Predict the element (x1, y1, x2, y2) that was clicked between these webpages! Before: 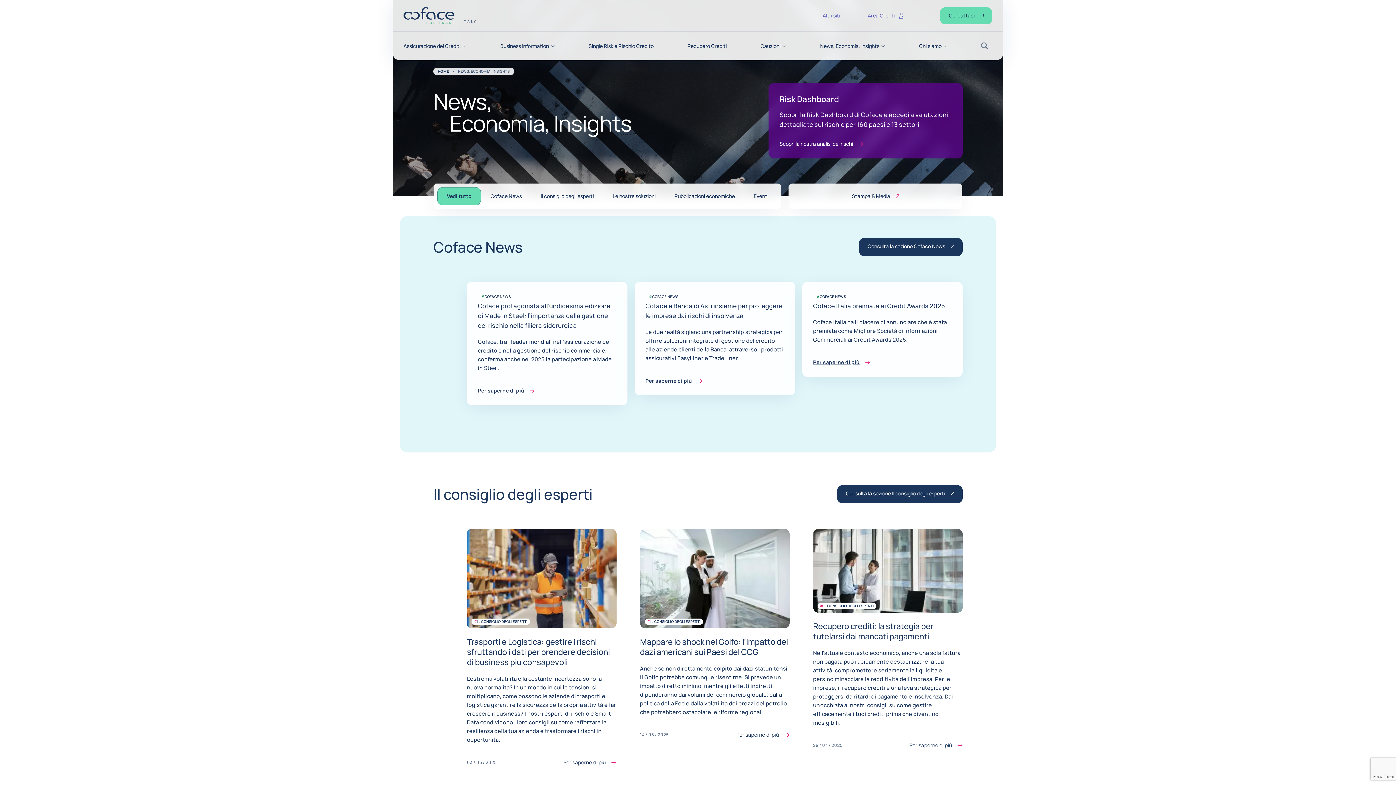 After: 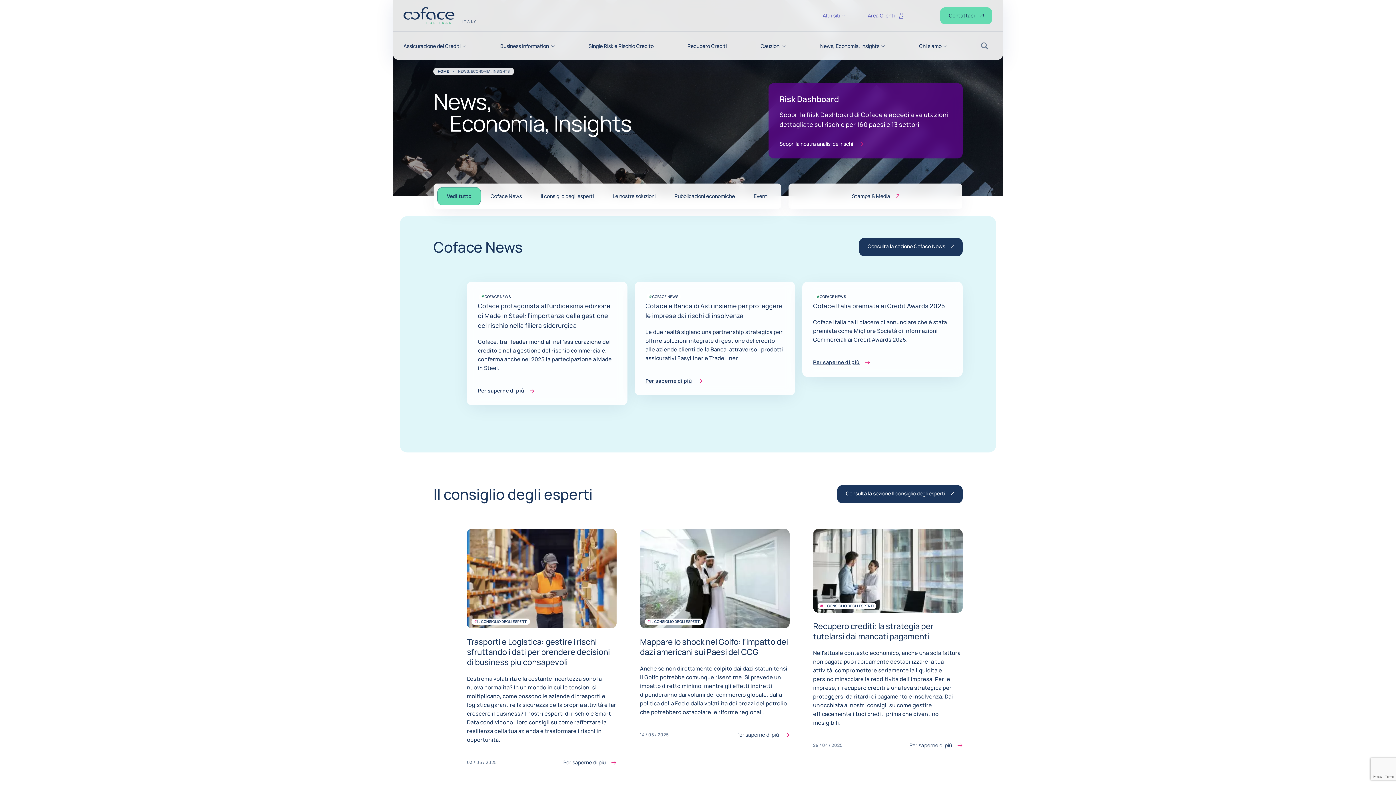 Action: label: Vedi tutto bbox: (437, 187, 481, 205)